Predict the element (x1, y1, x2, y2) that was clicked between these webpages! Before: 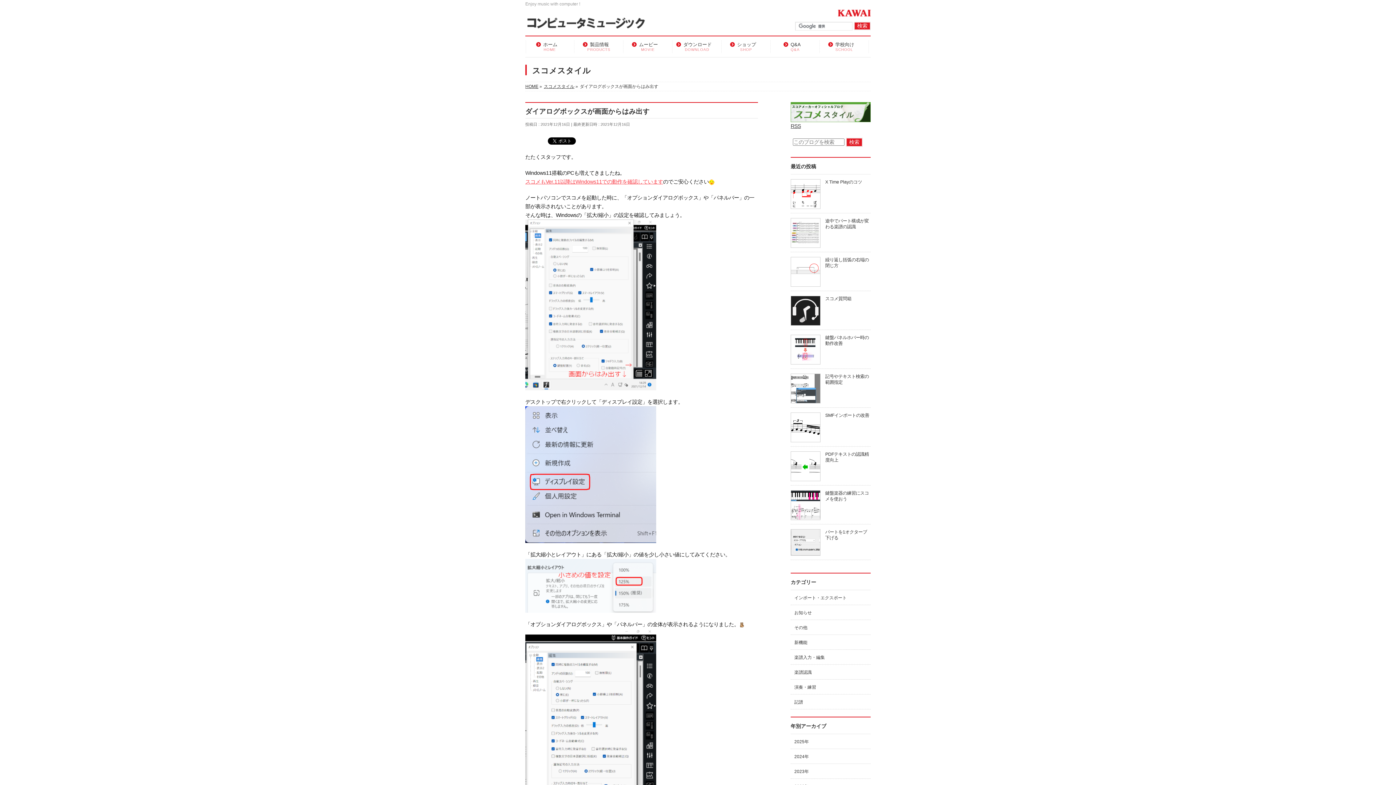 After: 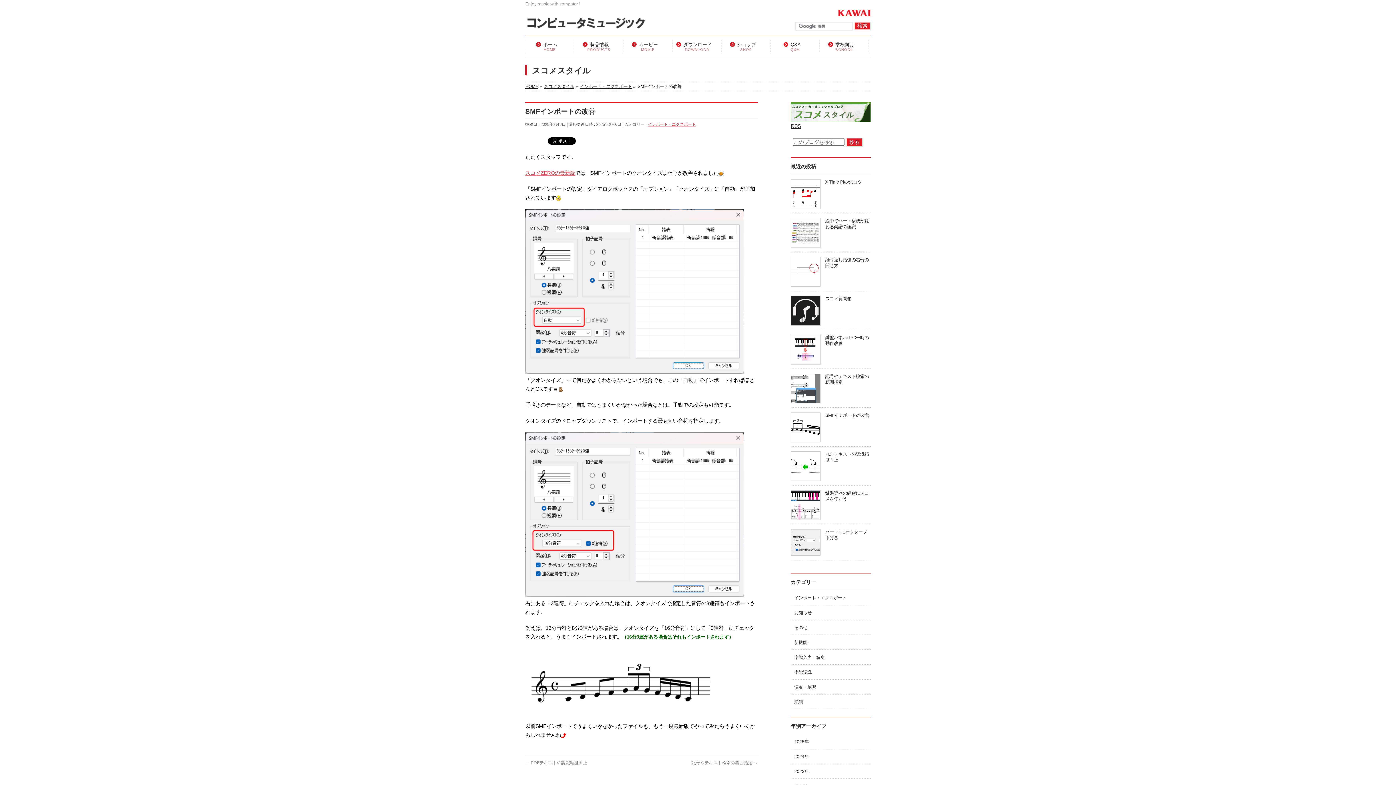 Action: bbox: (825, 412, 869, 418) label: SMFインポートの改善